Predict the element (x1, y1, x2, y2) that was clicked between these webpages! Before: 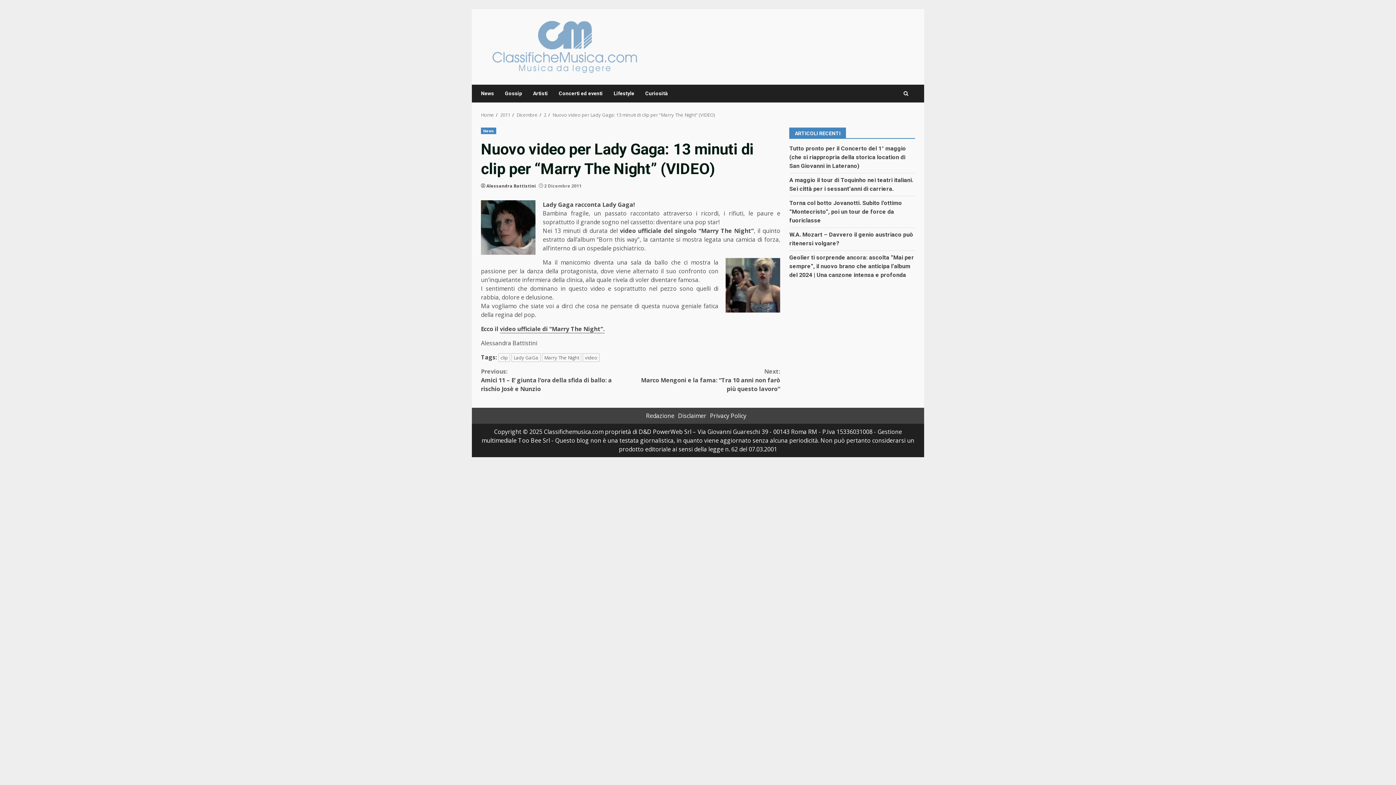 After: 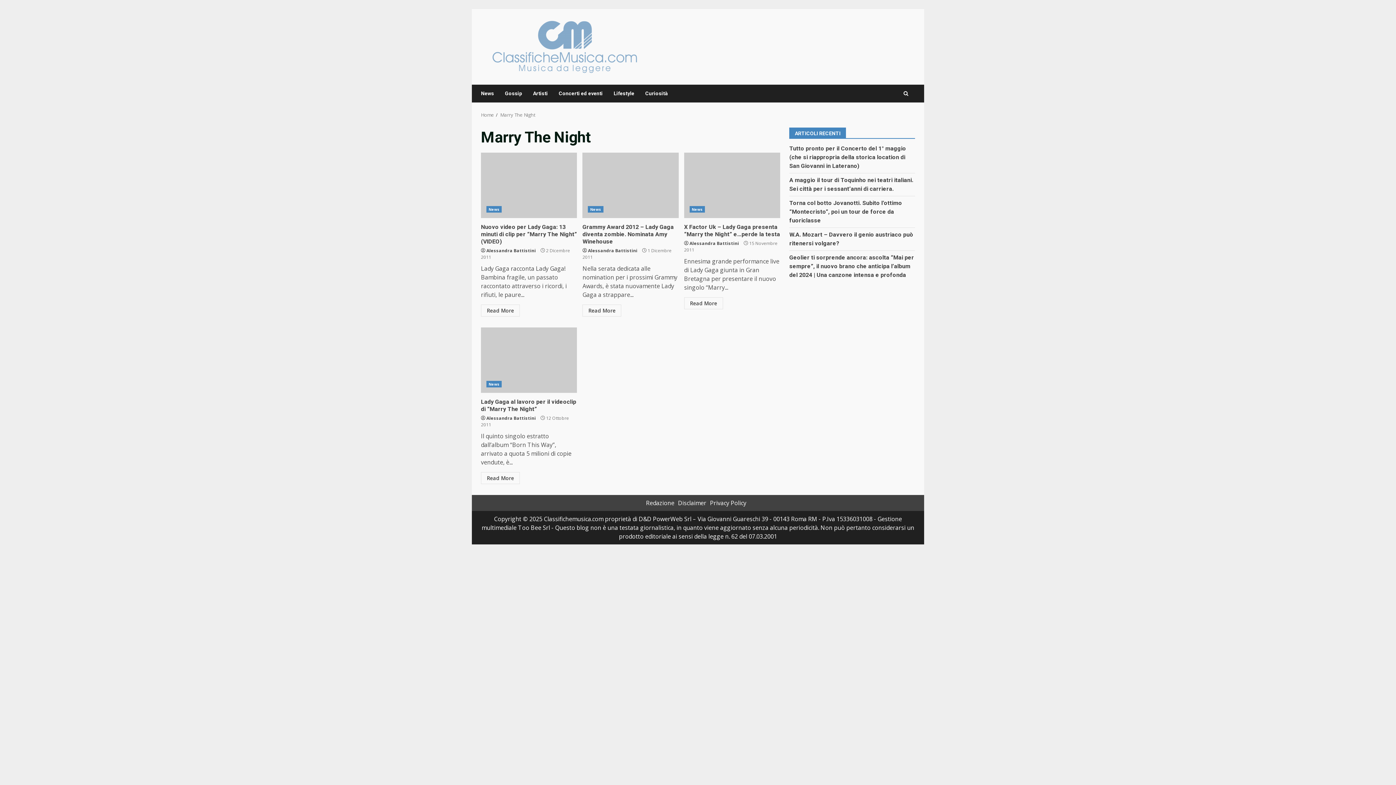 Action: label: Marry The Night bbox: (542, 353, 581, 362)